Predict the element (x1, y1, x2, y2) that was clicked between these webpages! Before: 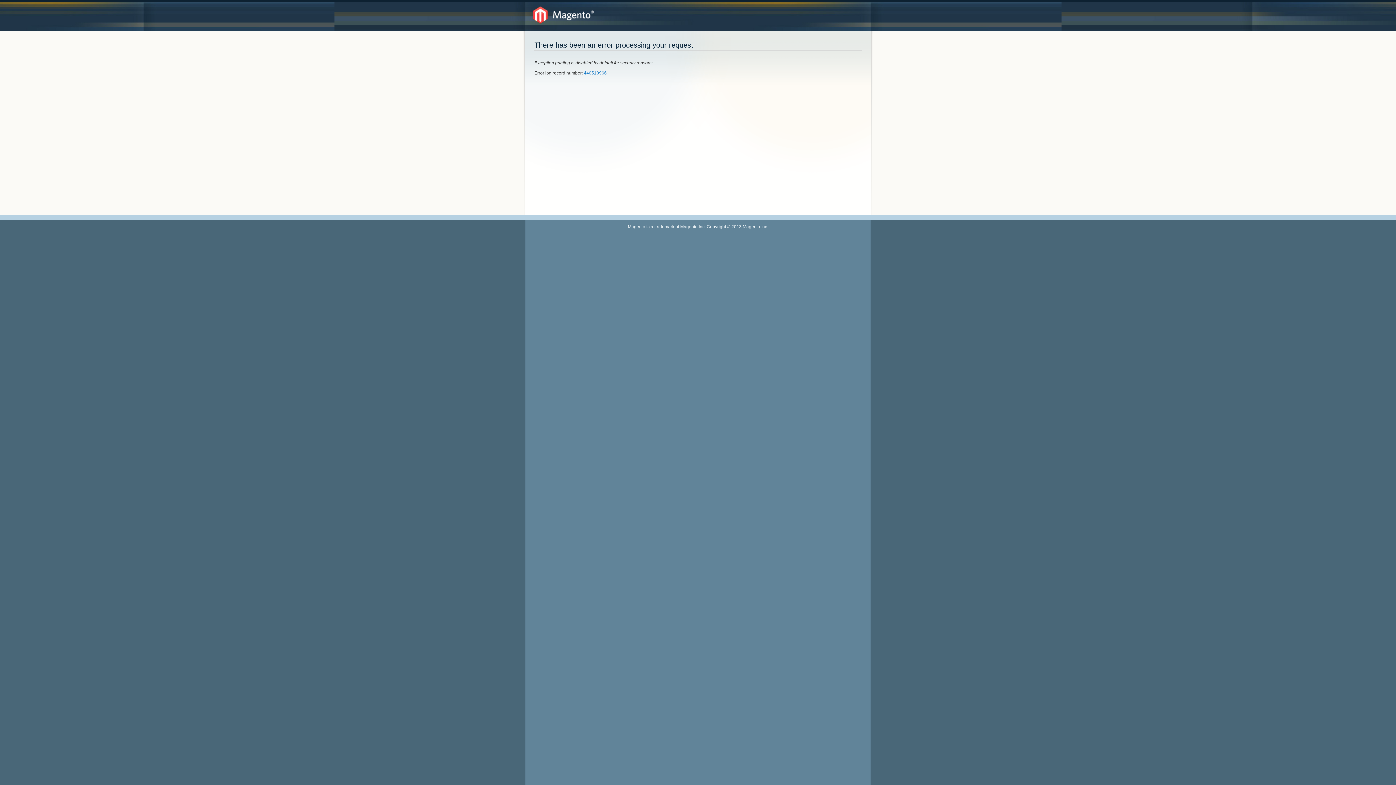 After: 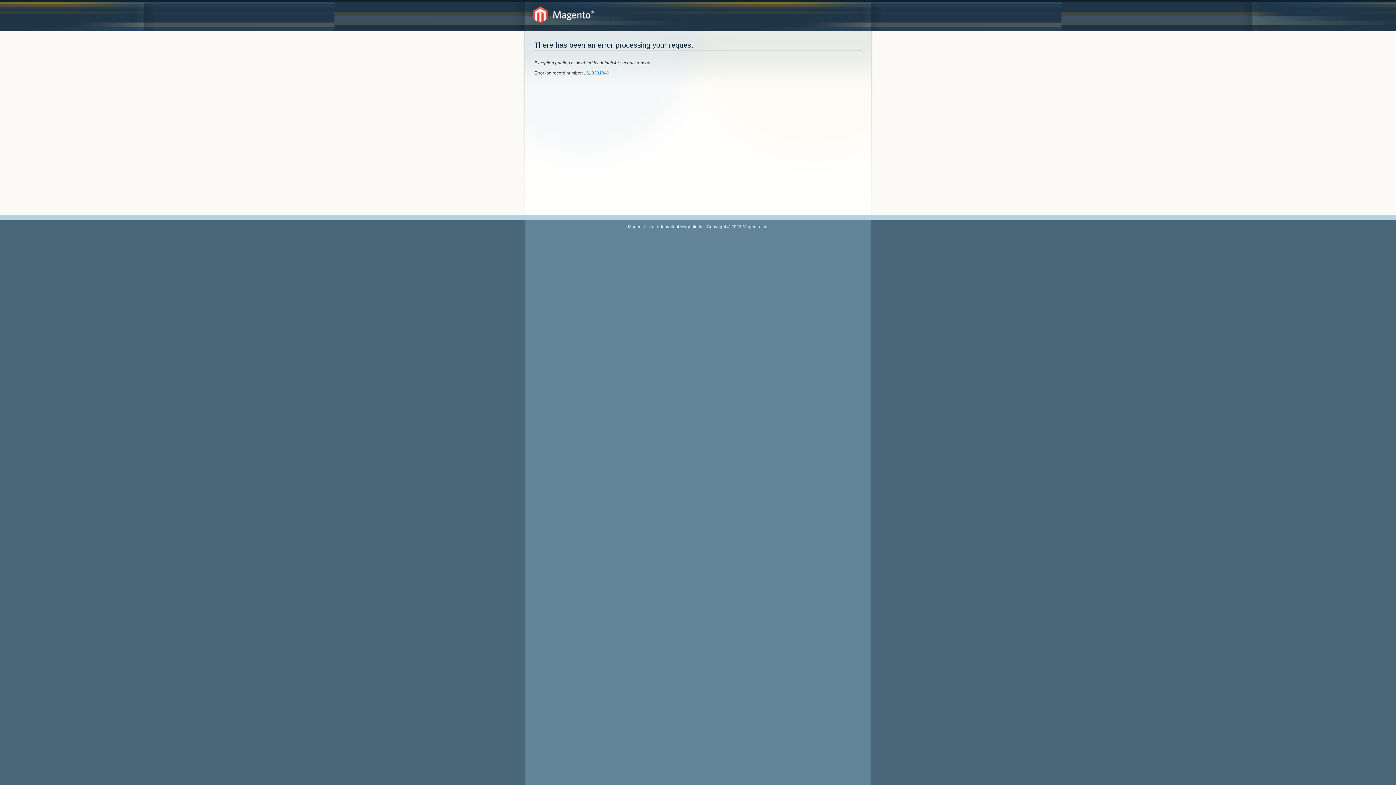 Action: bbox: (533, 6, 594, 23)